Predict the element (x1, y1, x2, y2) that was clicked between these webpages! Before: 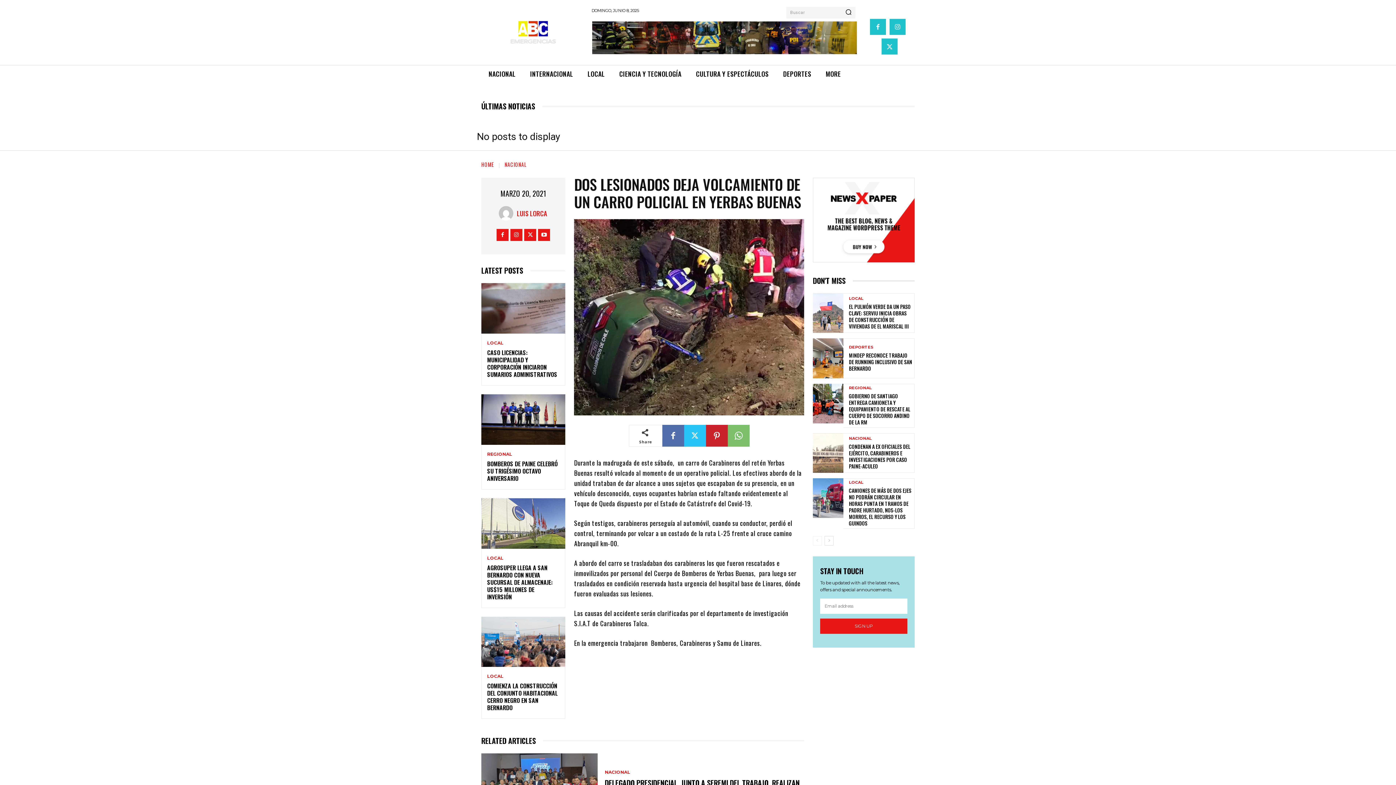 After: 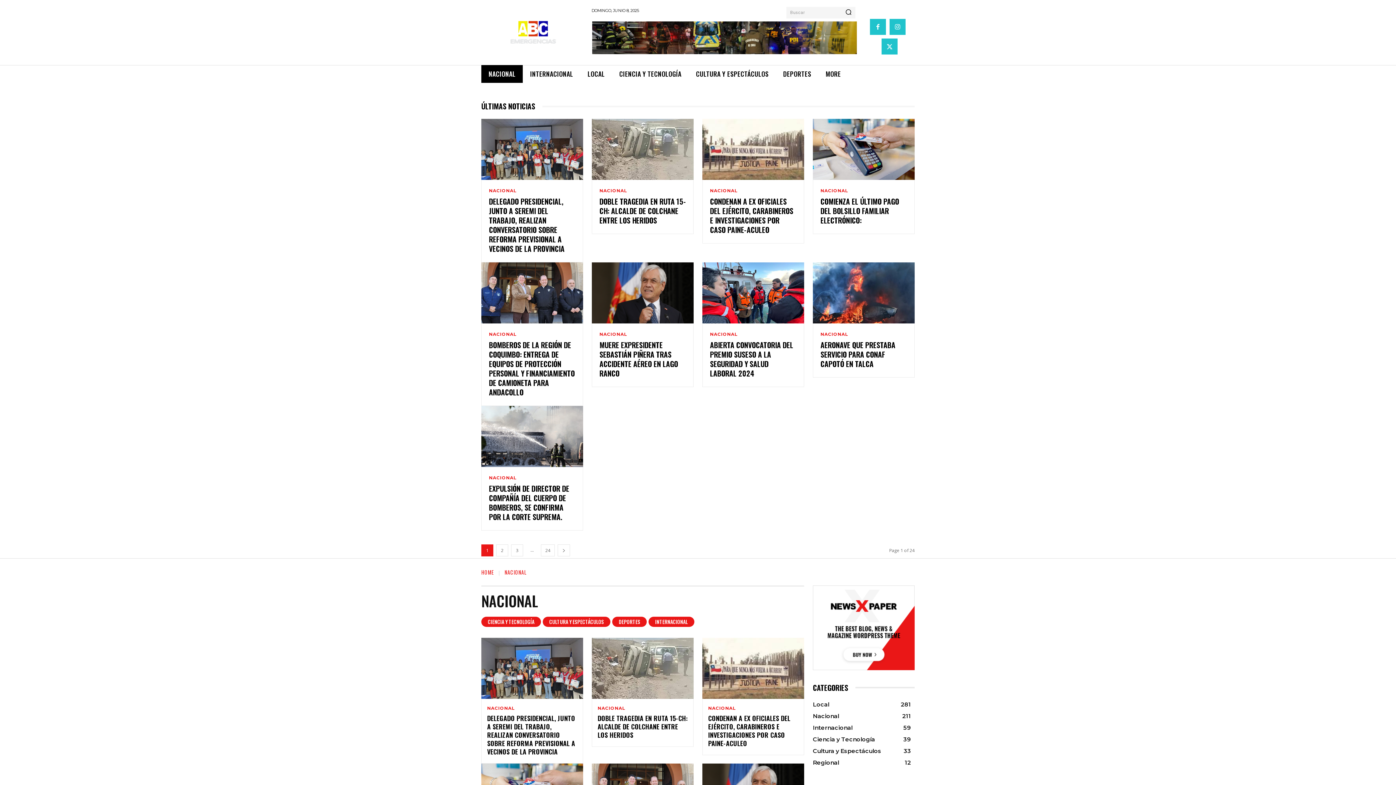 Action: label: NACIONAL bbox: (604, 770, 630, 775)